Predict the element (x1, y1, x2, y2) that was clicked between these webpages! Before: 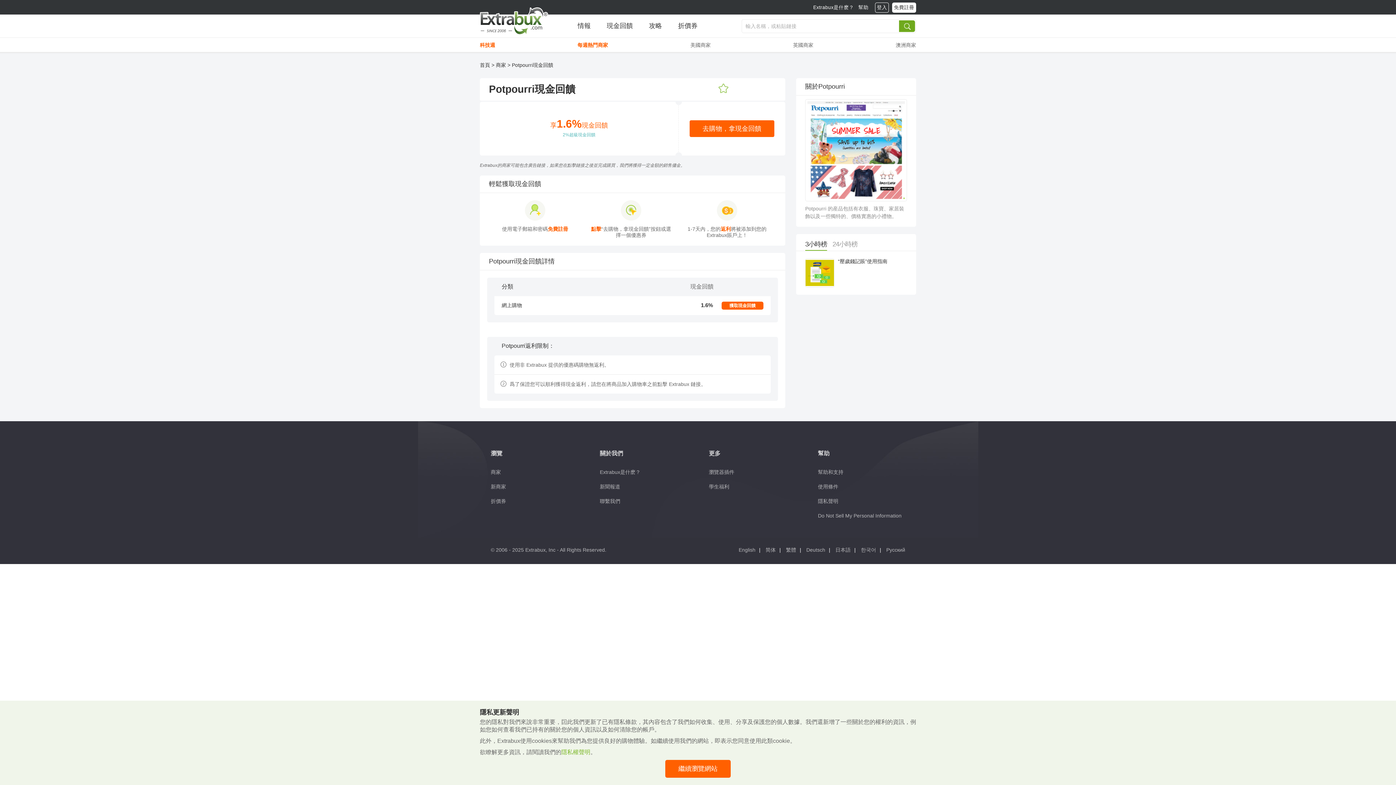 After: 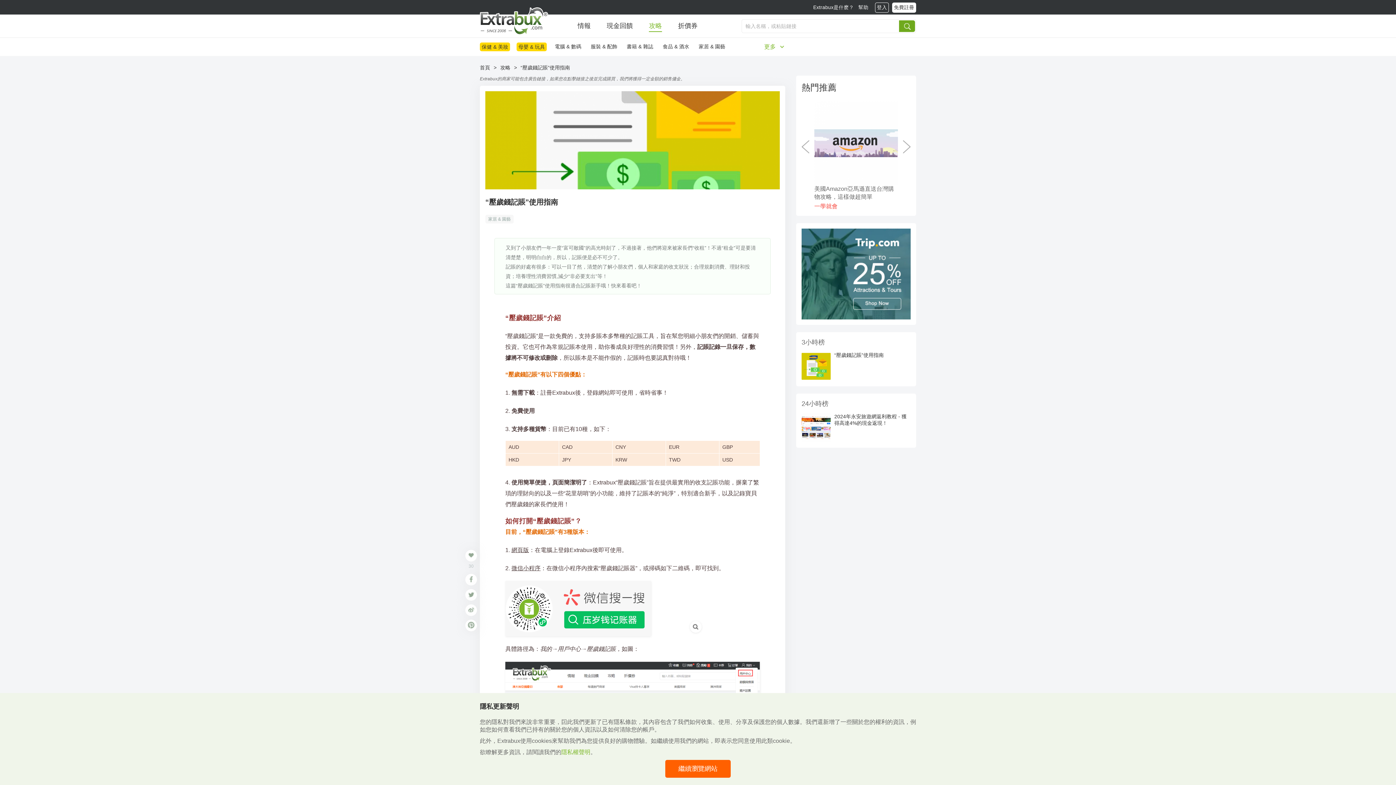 Action: bbox: (838, 258, 887, 264) label: “壓歲錢記賬”使用指南